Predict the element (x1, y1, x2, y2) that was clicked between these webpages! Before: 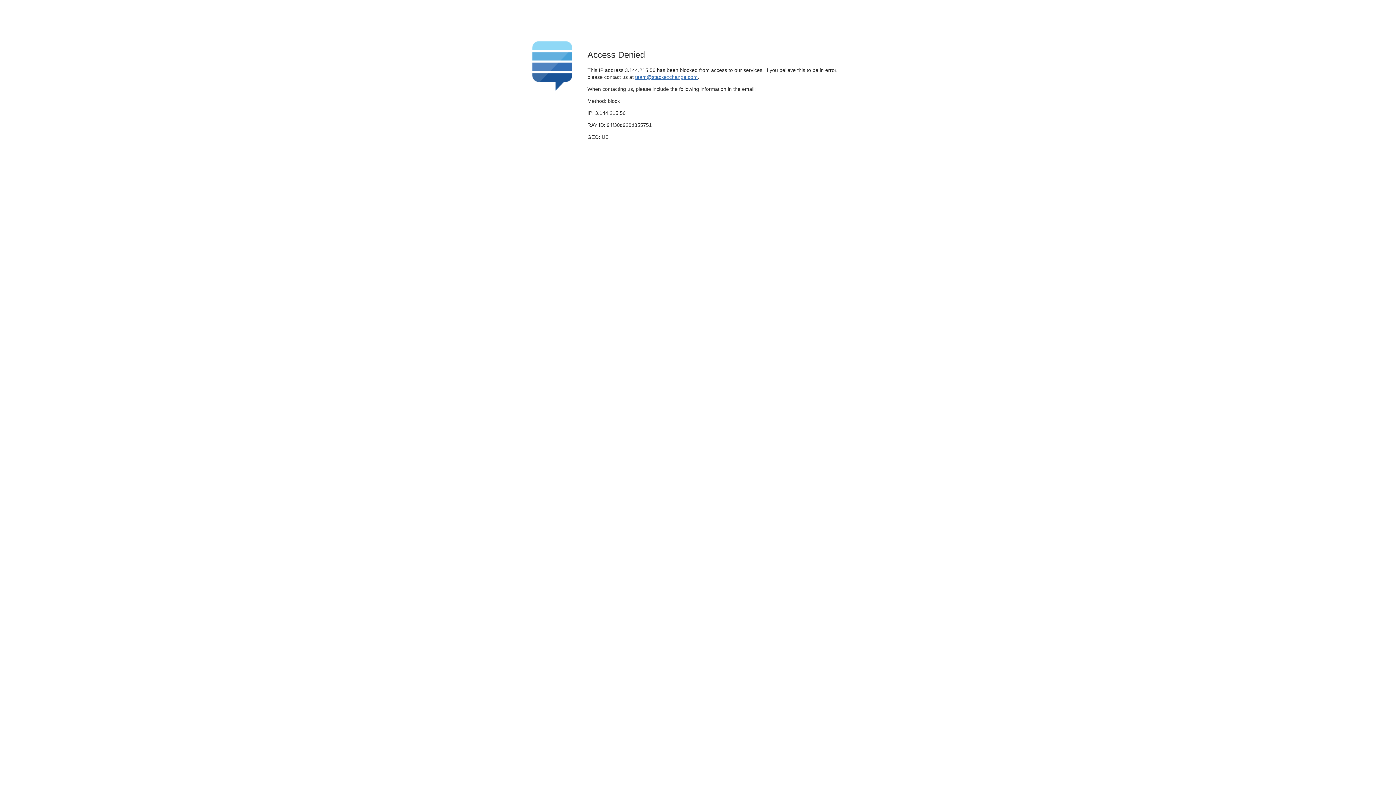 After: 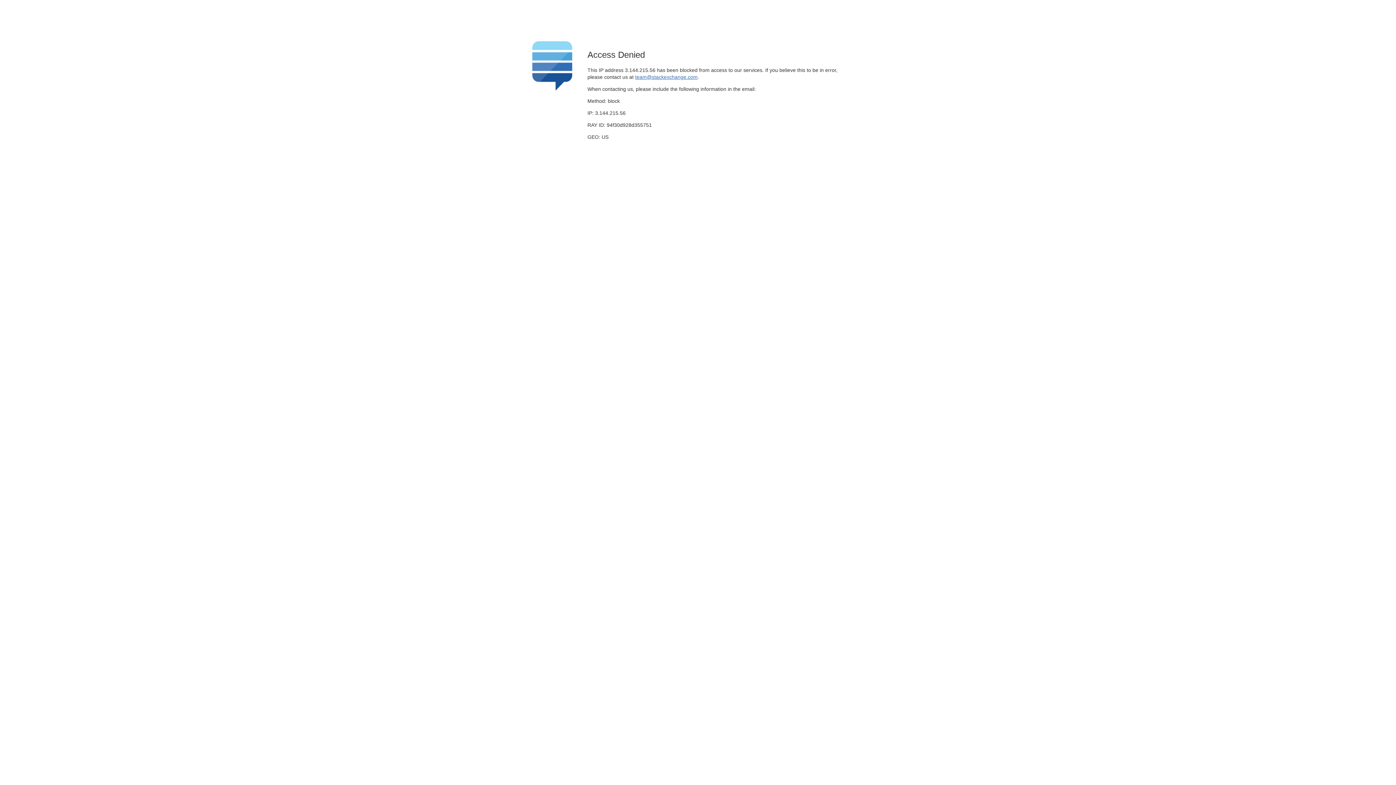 Action: bbox: (635, 74, 697, 79) label: team@stackexchange.com